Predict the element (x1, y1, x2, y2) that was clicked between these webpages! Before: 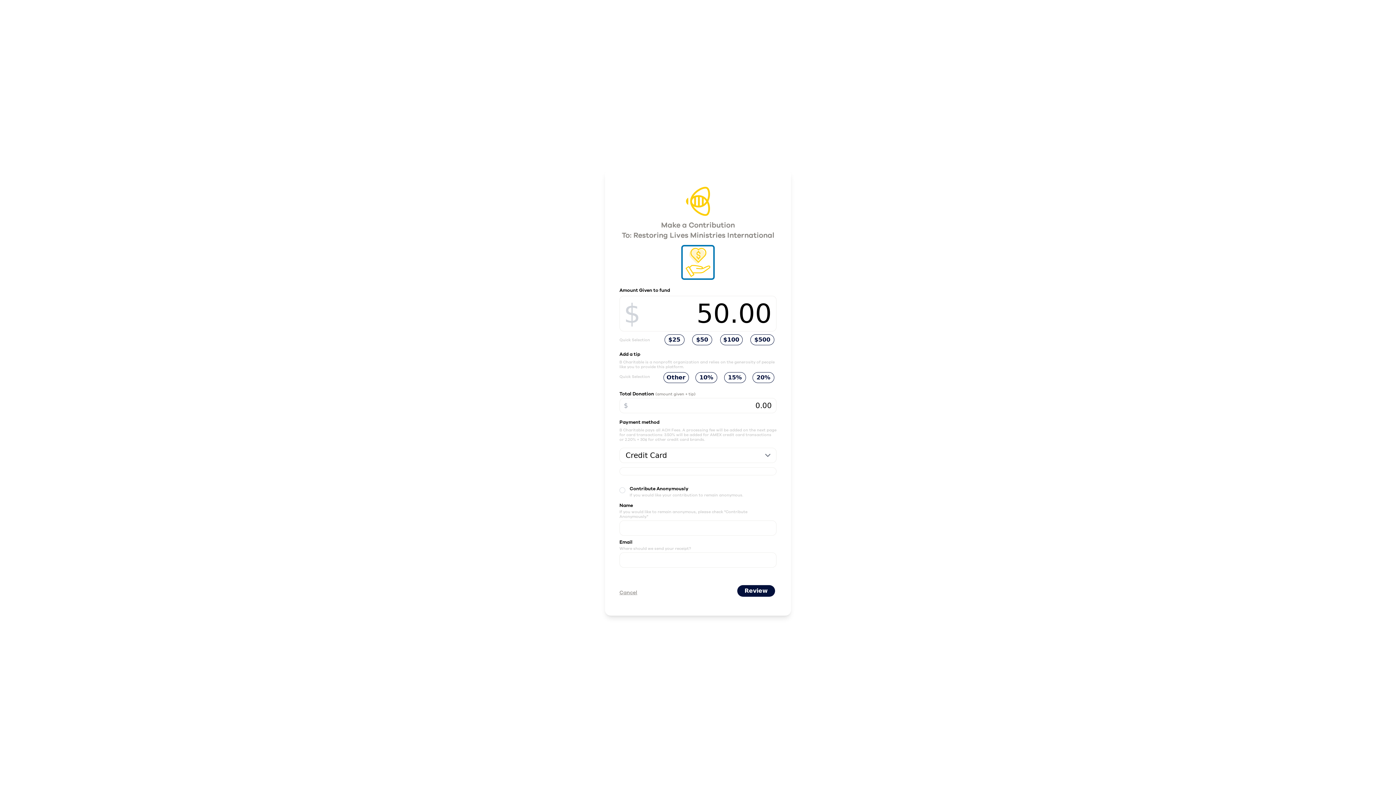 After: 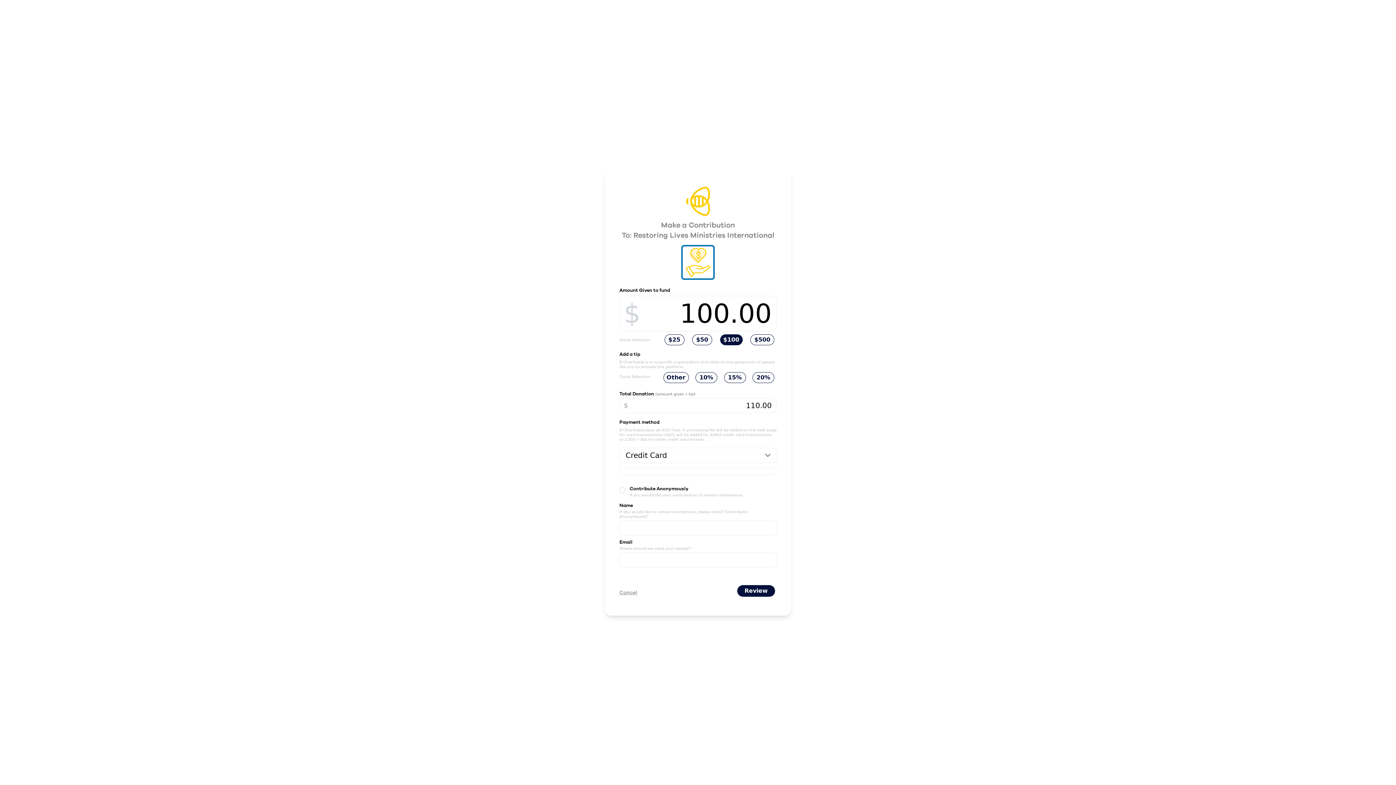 Action: label: $100 bbox: (720, 334, 742, 345)